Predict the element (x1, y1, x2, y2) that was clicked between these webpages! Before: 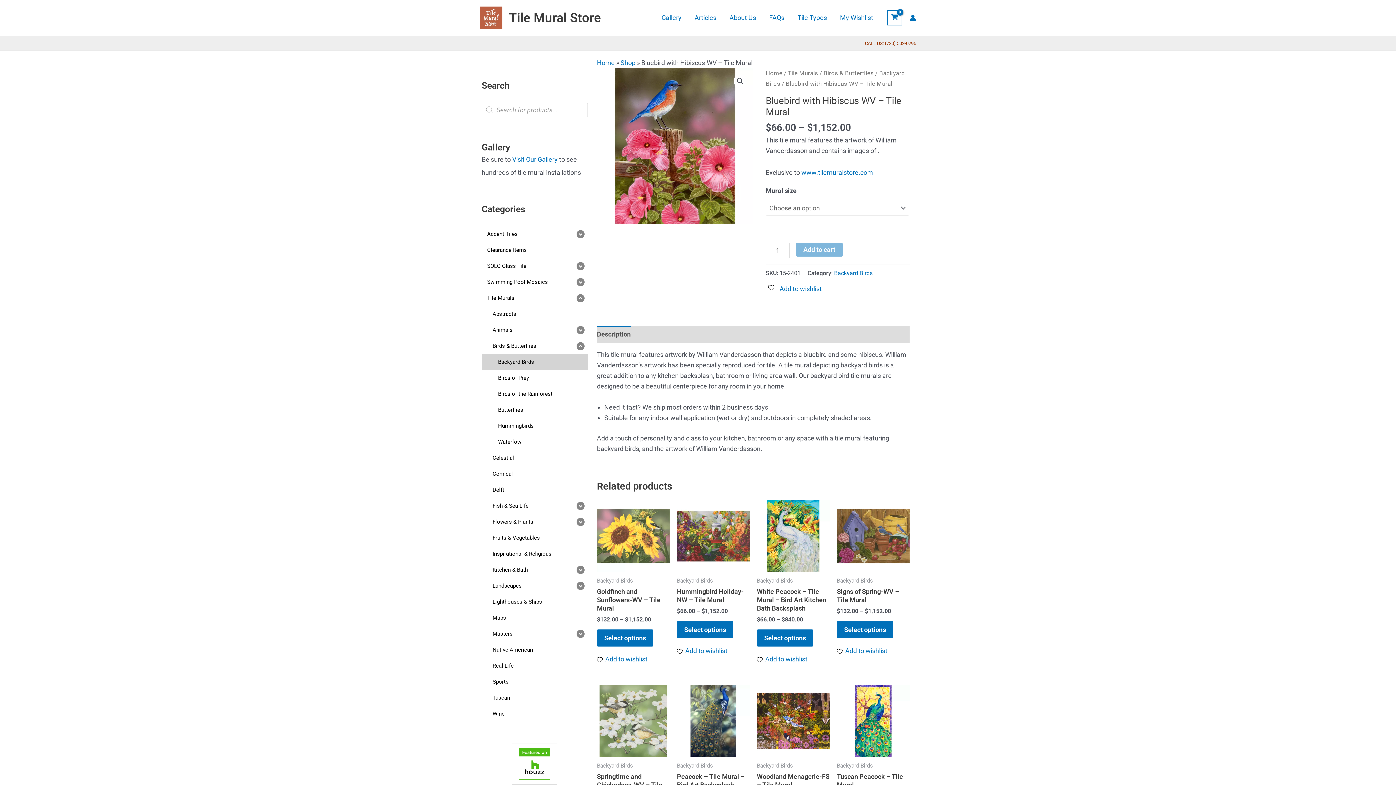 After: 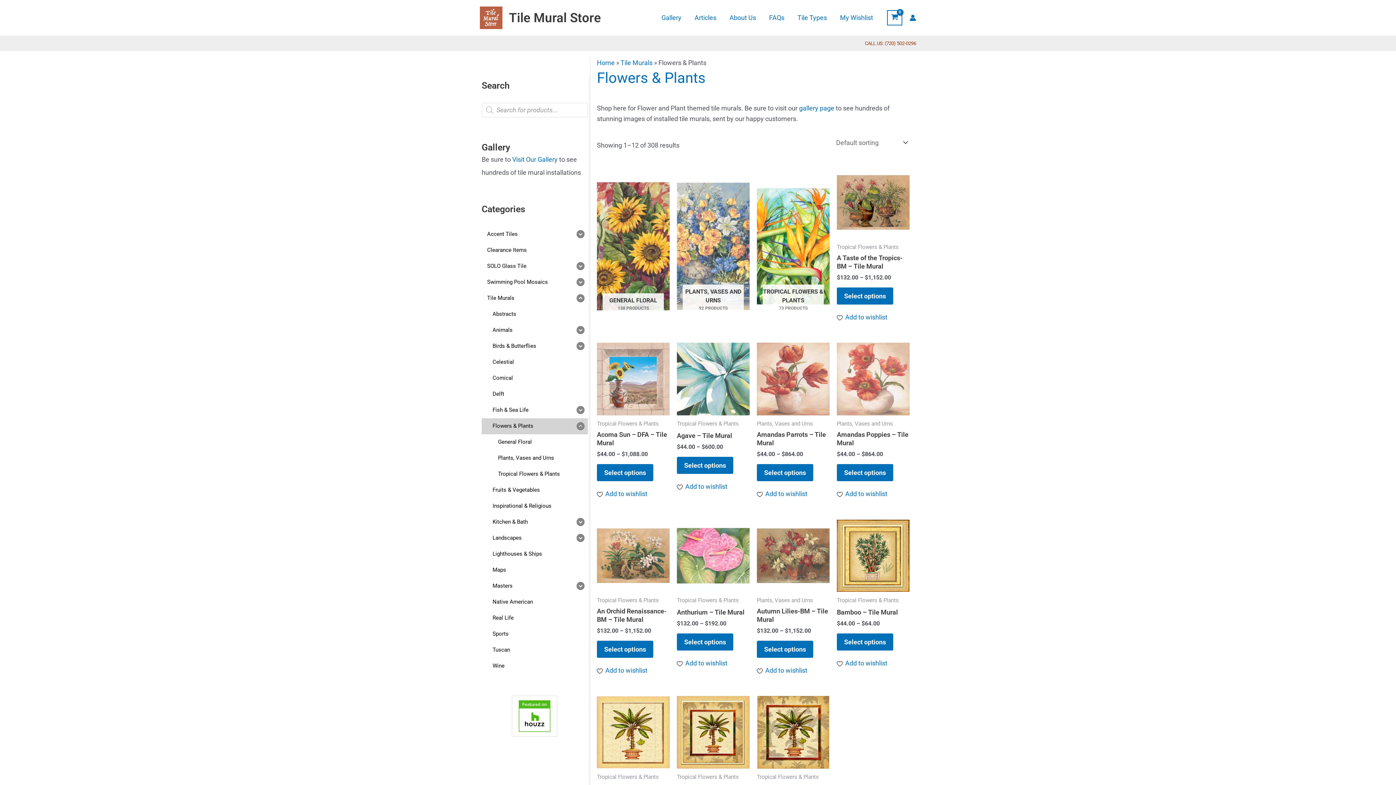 Action: label: Flowers & Plants bbox: (481, 514, 573, 530)